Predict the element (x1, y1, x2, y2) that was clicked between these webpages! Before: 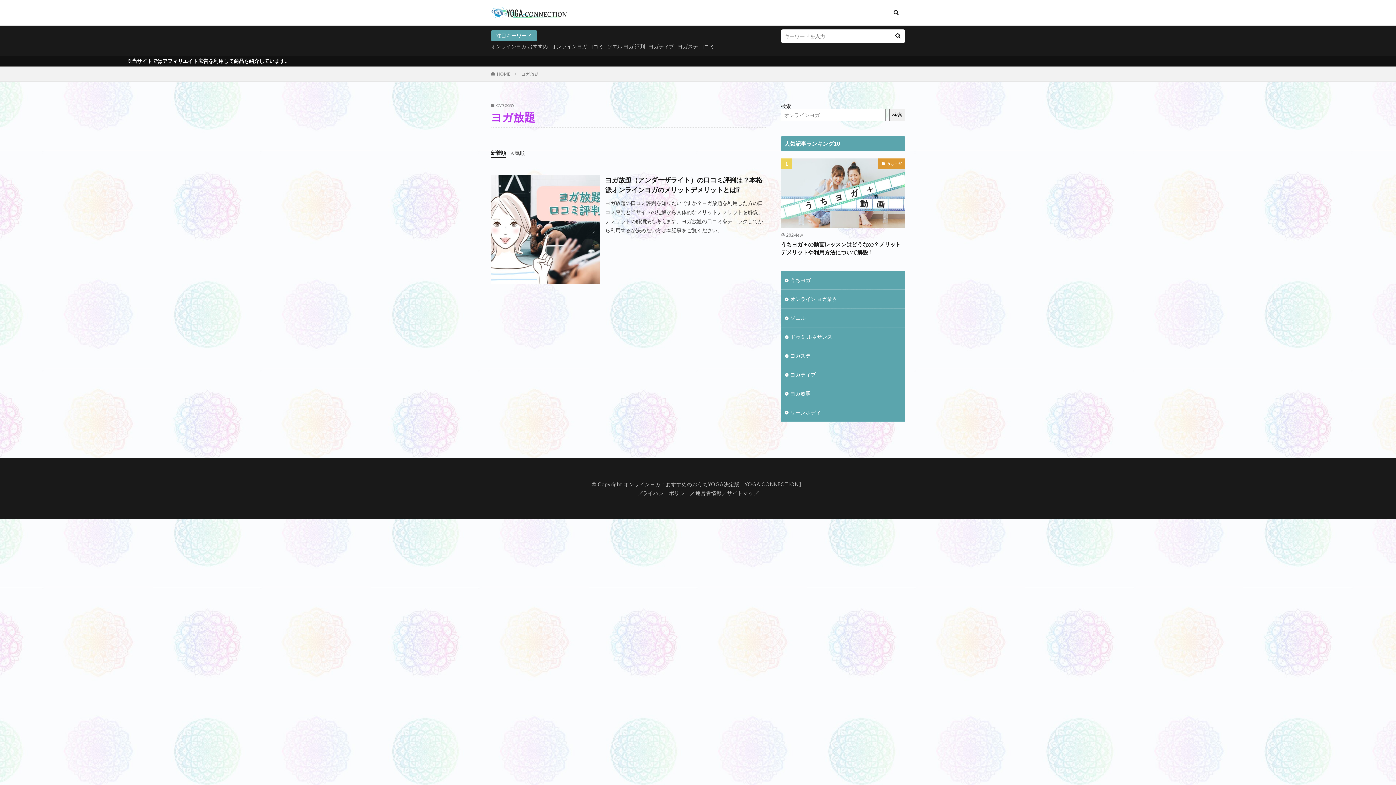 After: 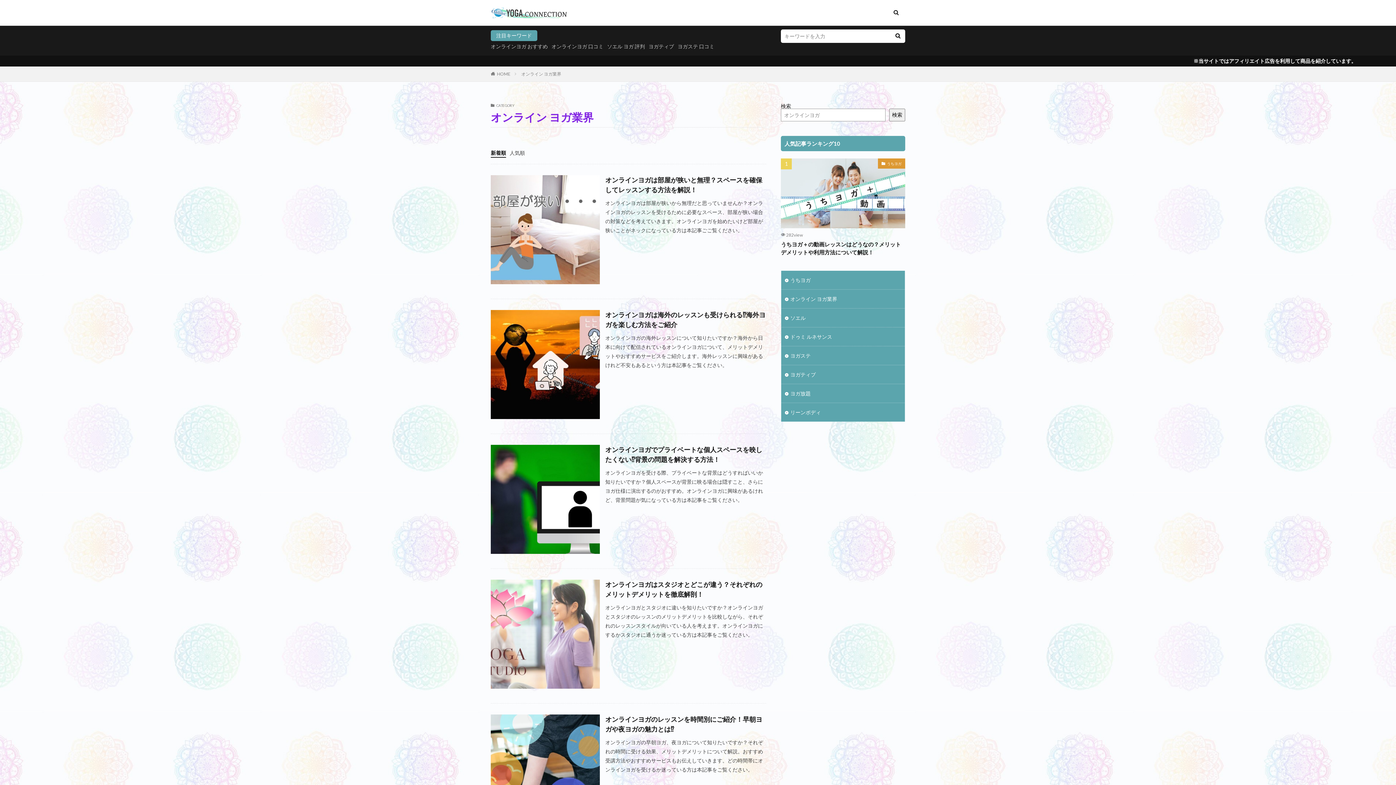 Action: label: オンライン ヨガ業界 bbox: (781, 289, 905, 308)